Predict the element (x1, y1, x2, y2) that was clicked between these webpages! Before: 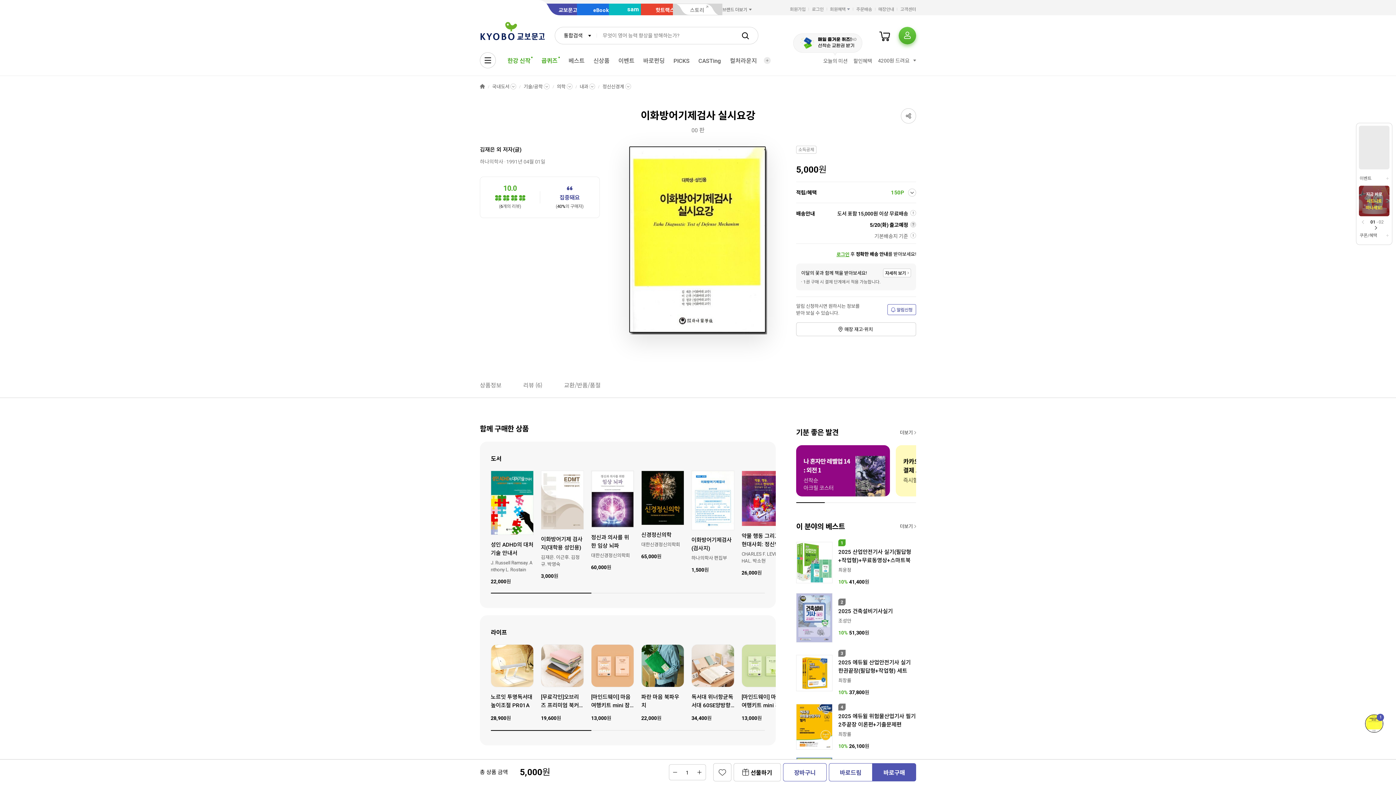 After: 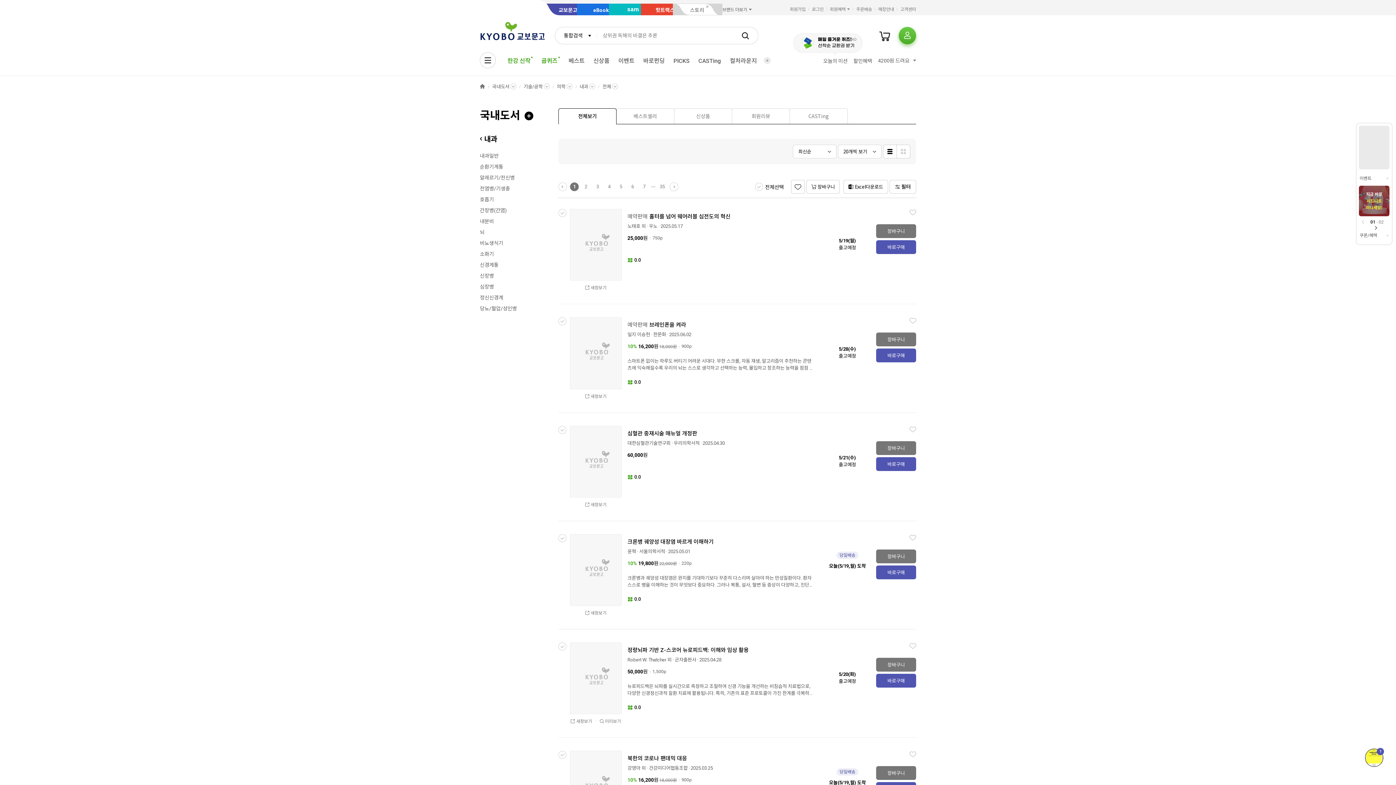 Action: label: 내과 bbox: (579, 83, 595, 93)